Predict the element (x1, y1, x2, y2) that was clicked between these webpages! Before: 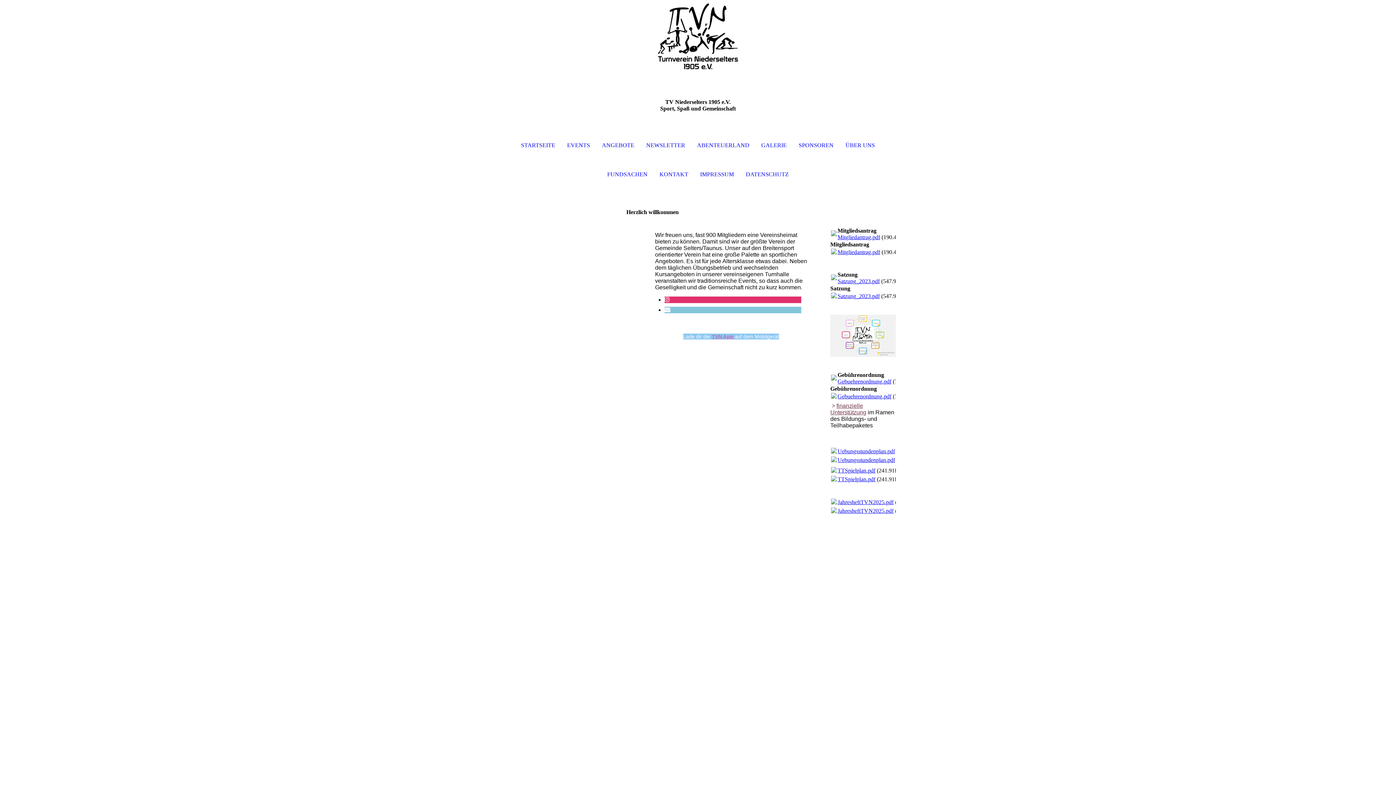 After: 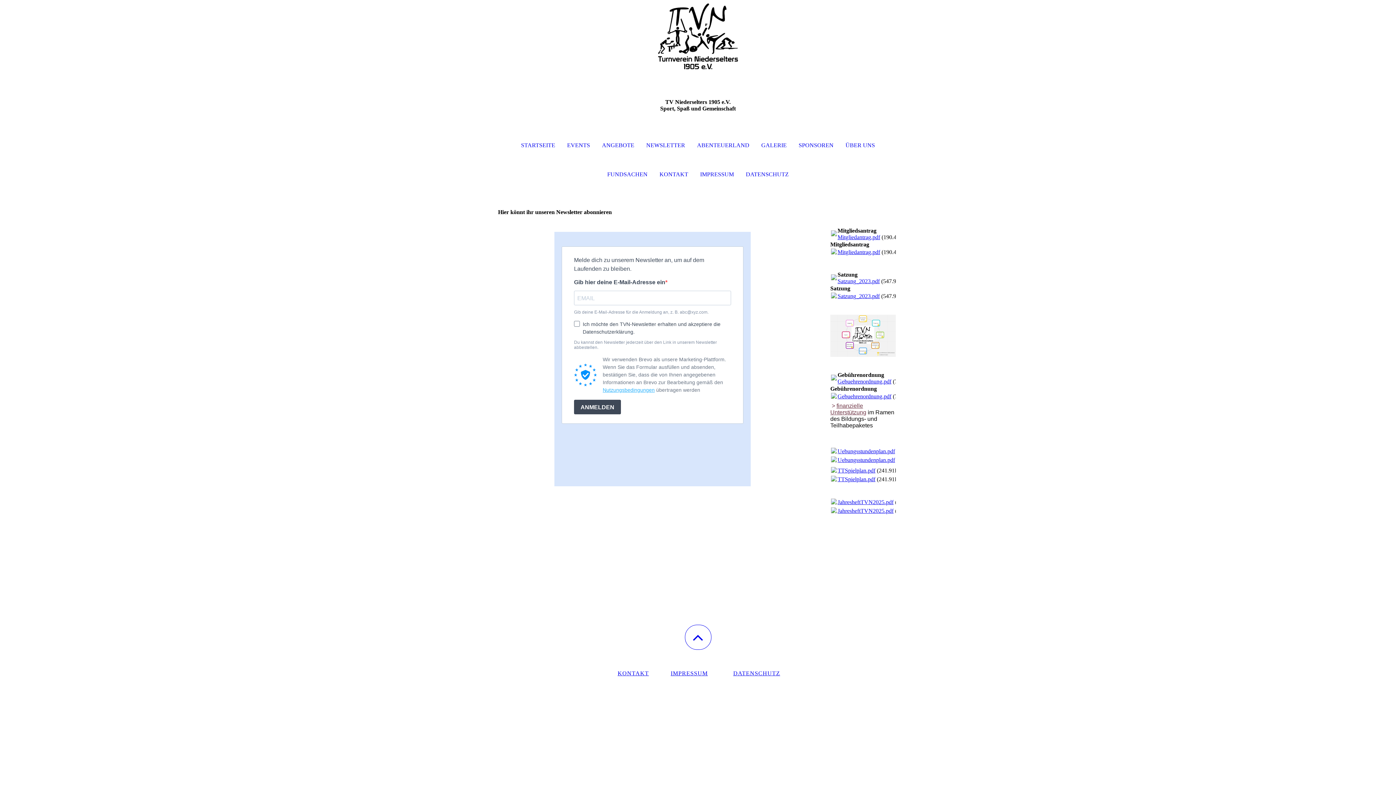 Action: label: NEWSLETTER bbox: (641, 130, 690, 160)